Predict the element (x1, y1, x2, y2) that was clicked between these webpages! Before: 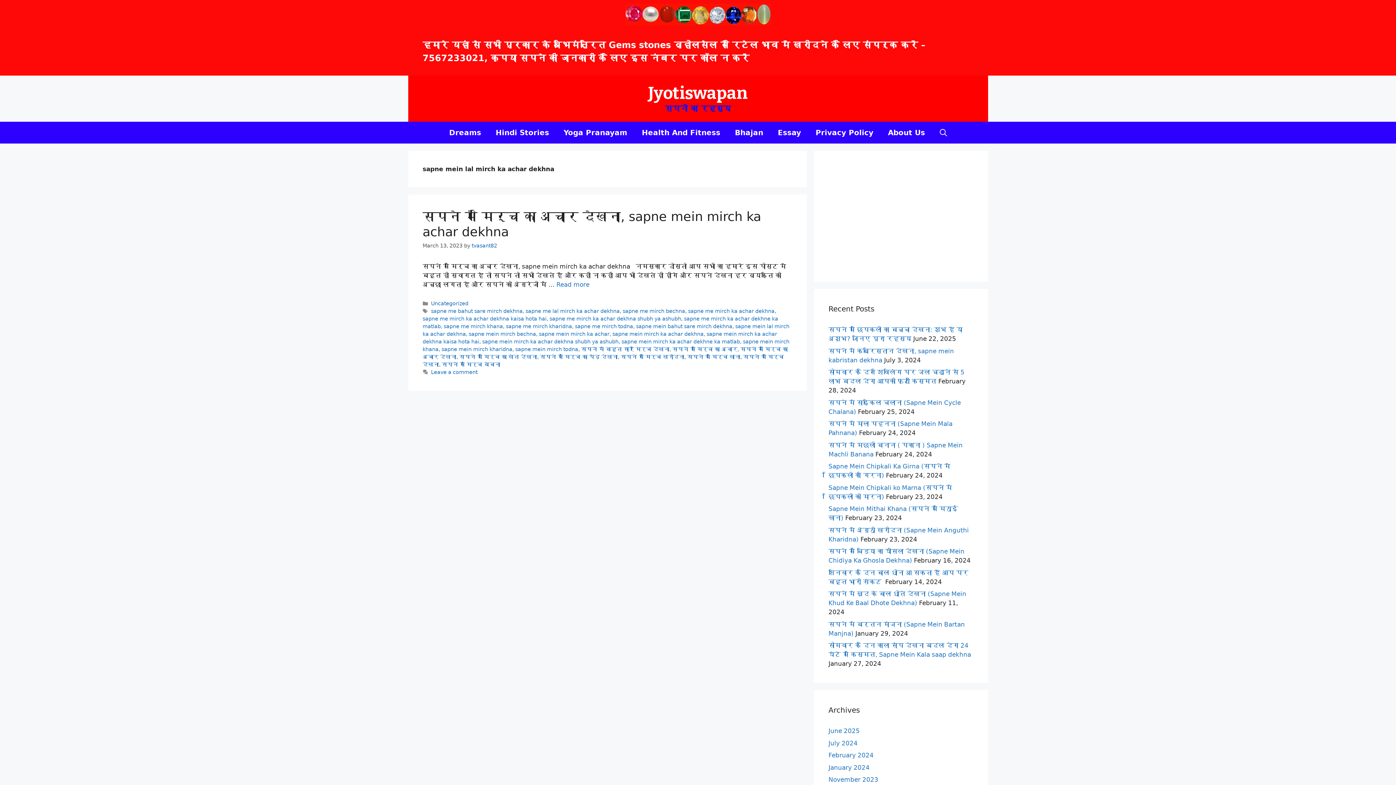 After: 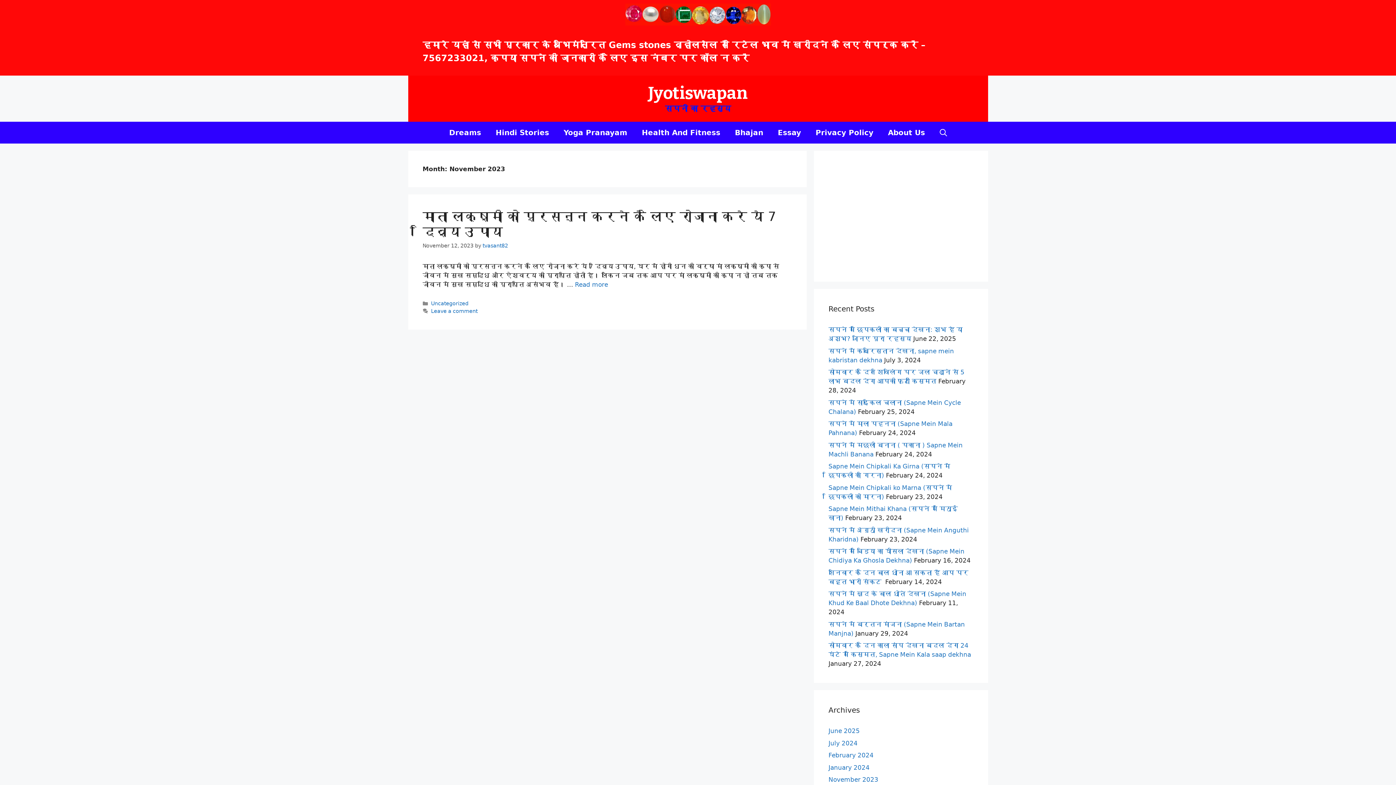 Action: label: November 2023 bbox: (828, 776, 878, 783)